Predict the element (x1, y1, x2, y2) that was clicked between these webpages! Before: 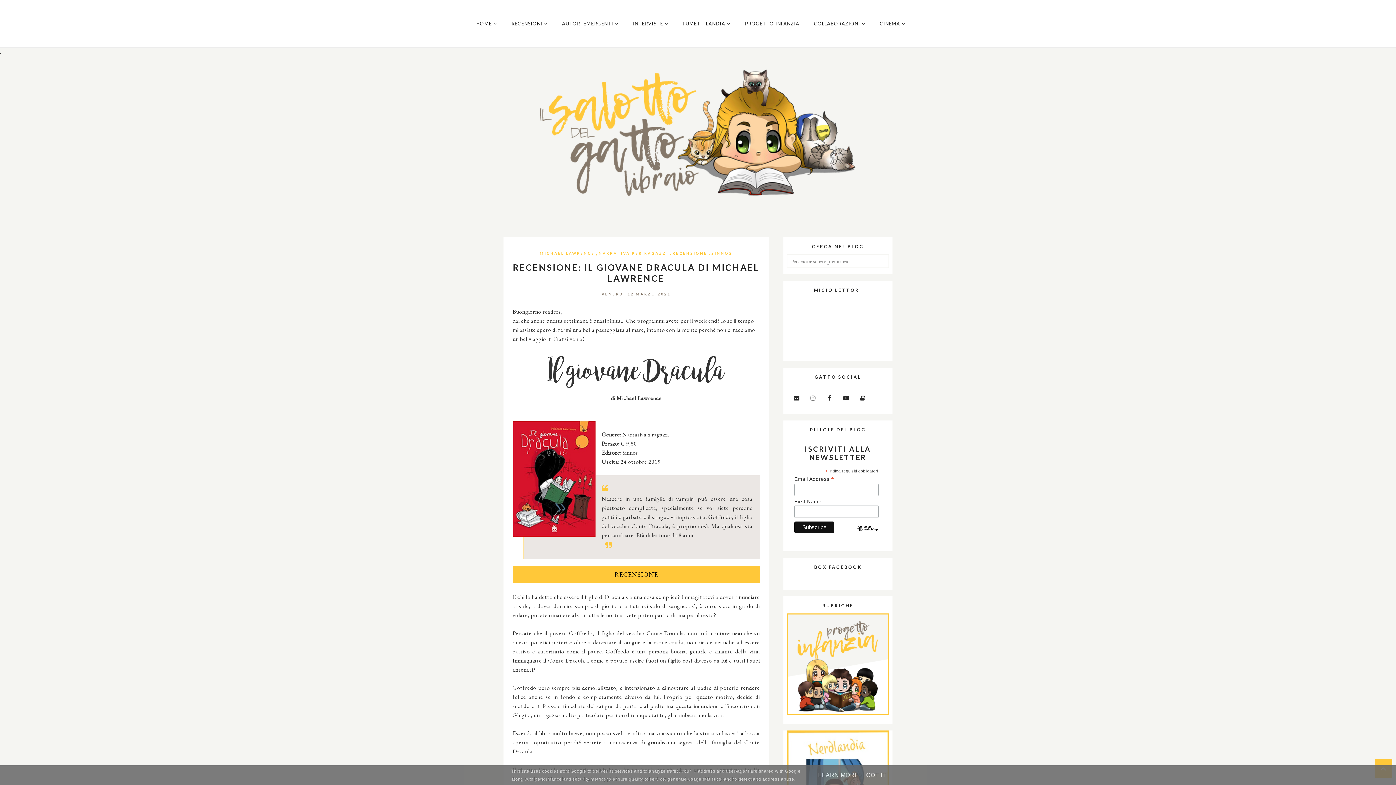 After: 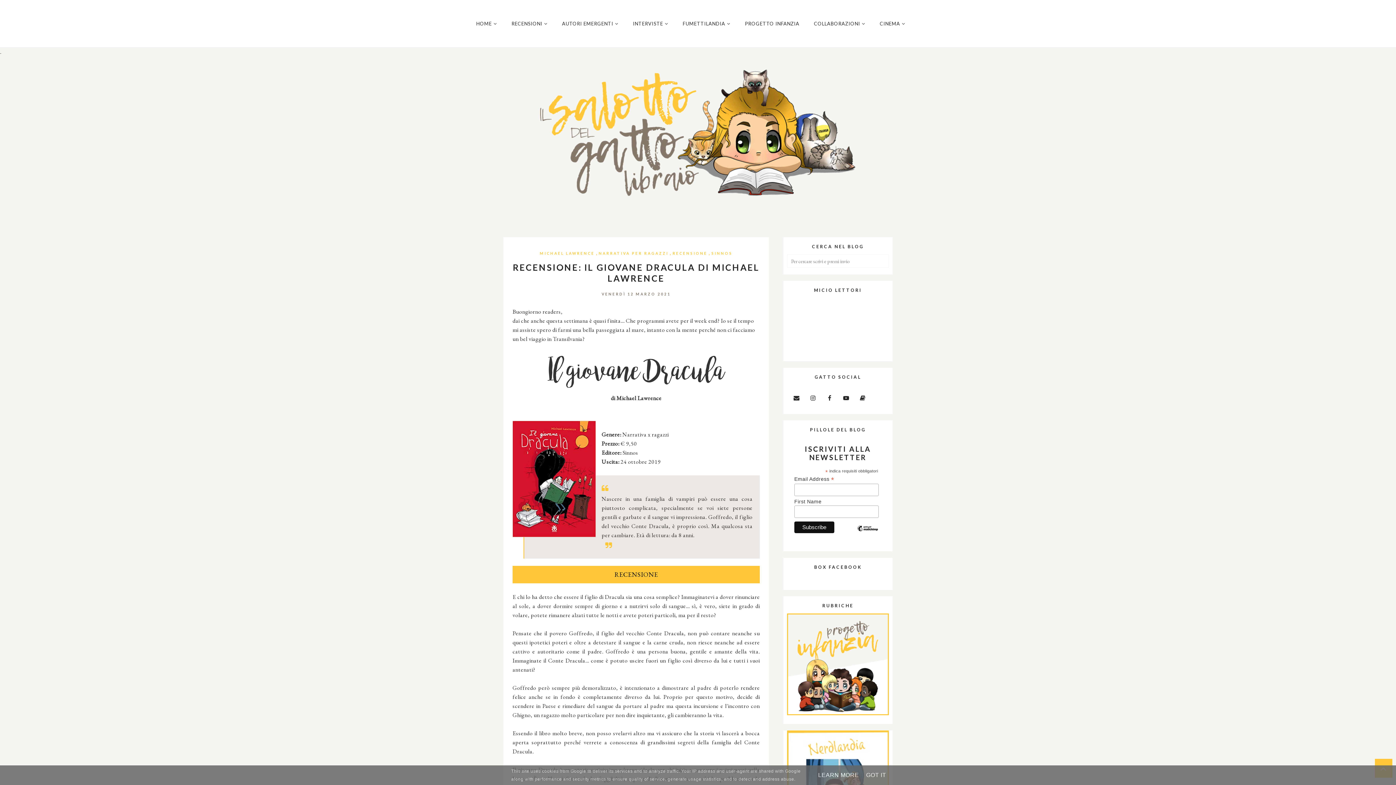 Action: label: LEARN MORE bbox: (816, 772, 861, 778)